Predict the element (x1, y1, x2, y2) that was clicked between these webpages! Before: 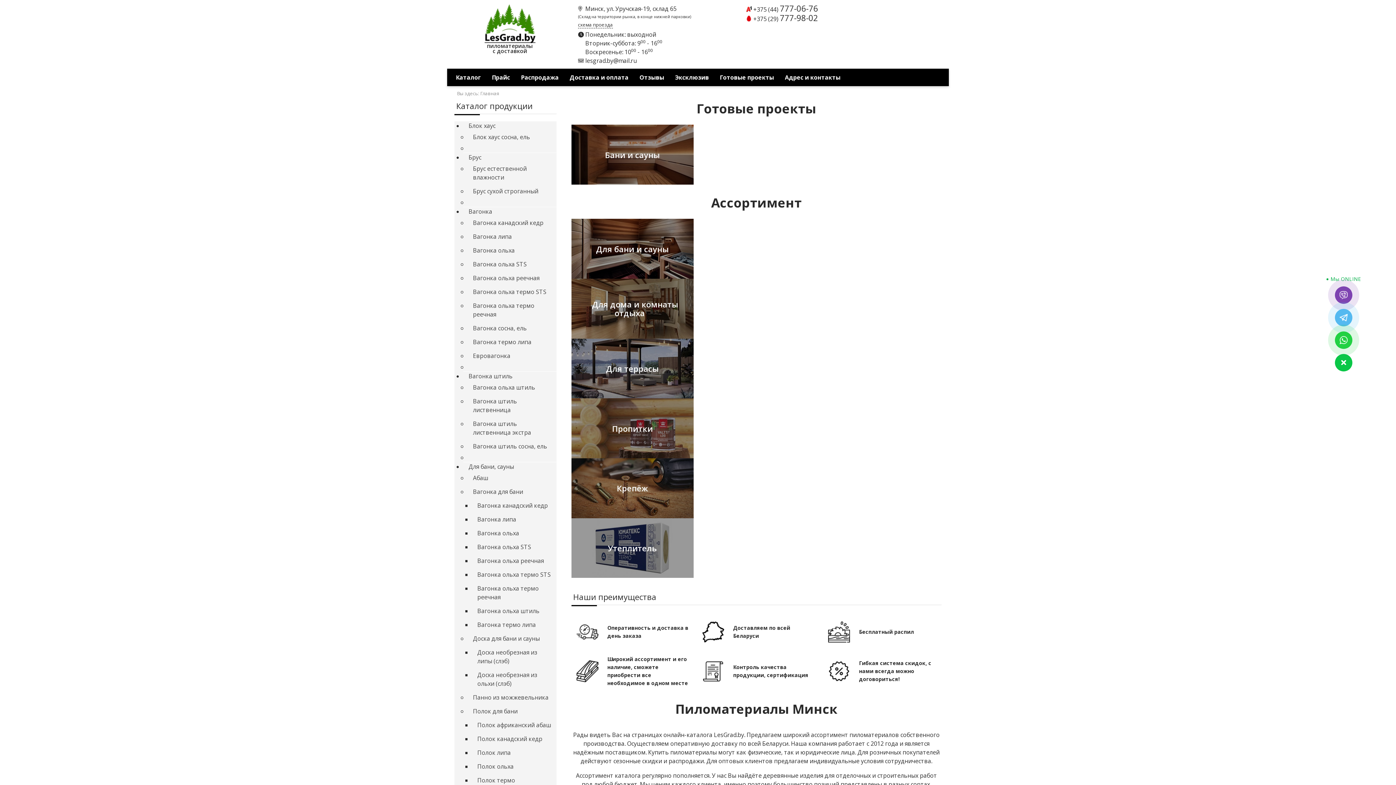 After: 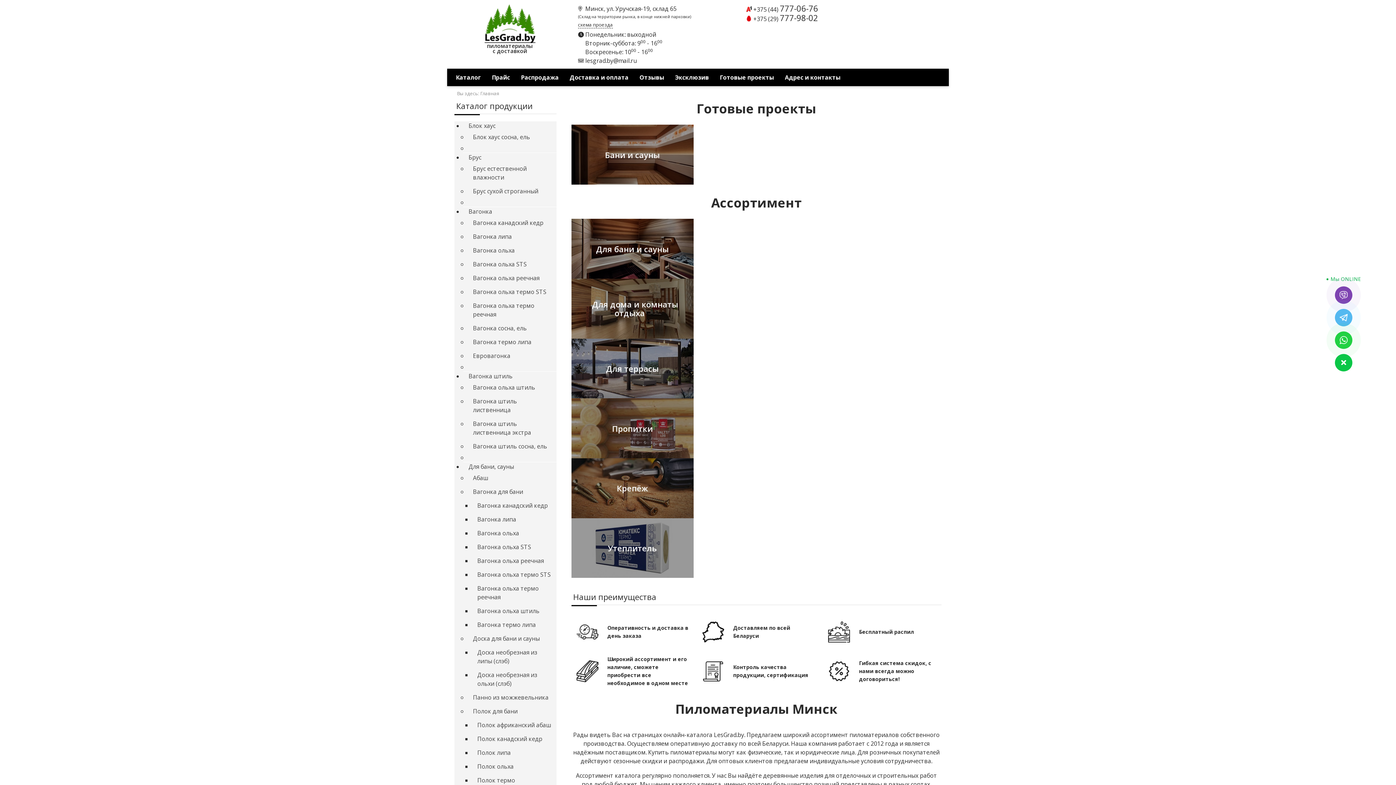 Action: label: Каталог bbox: (450, 68, 486, 86)